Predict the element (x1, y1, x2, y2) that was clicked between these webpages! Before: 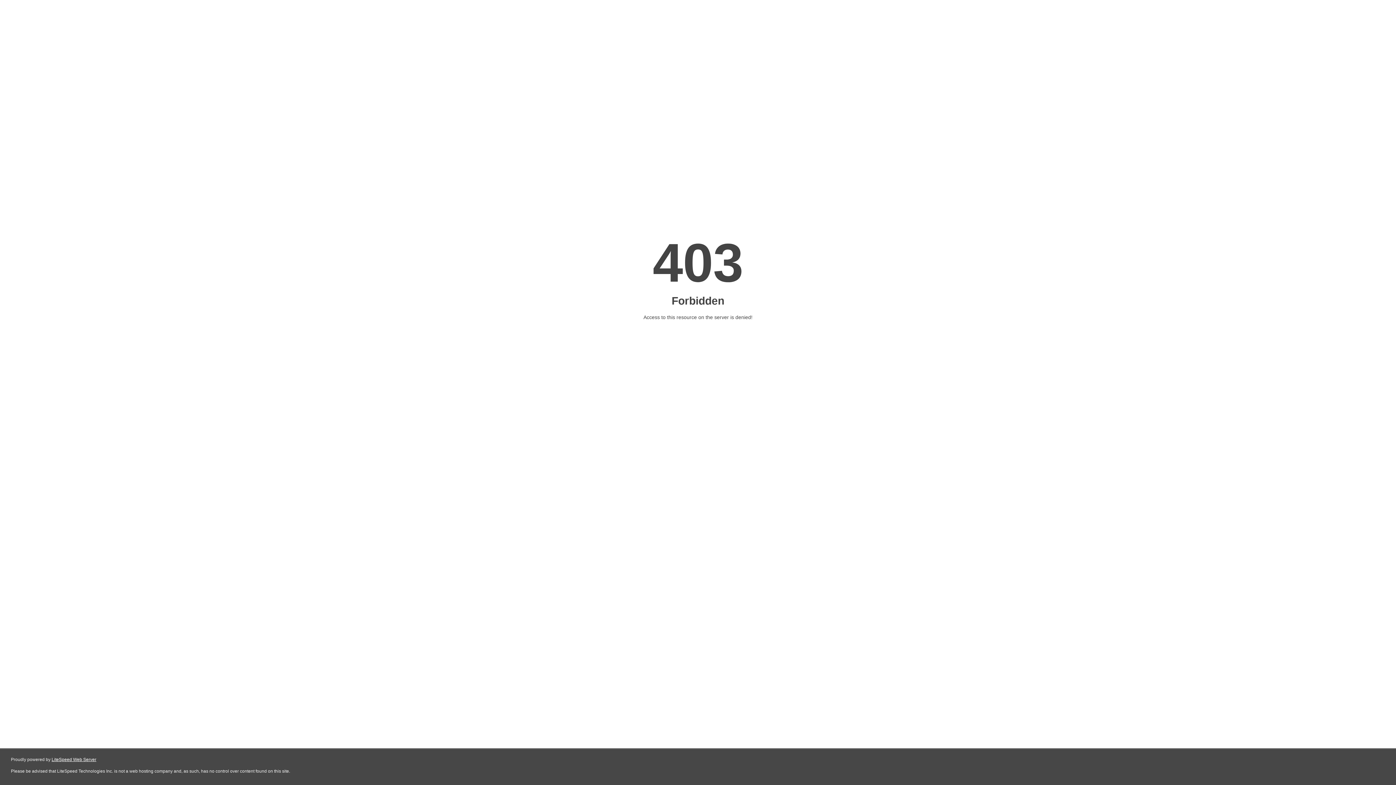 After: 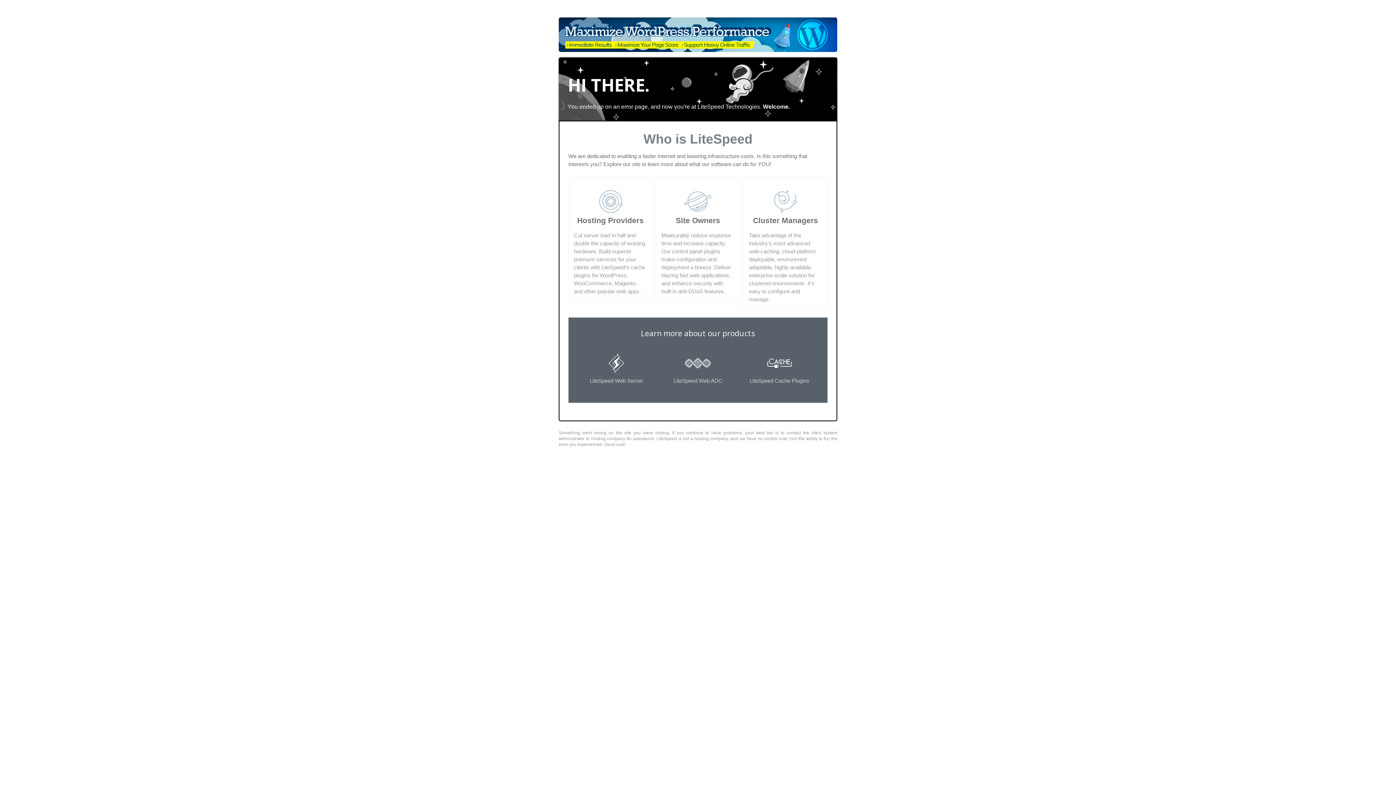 Action: bbox: (51, 757, 96, 762) label: LiteSpeed Web Server